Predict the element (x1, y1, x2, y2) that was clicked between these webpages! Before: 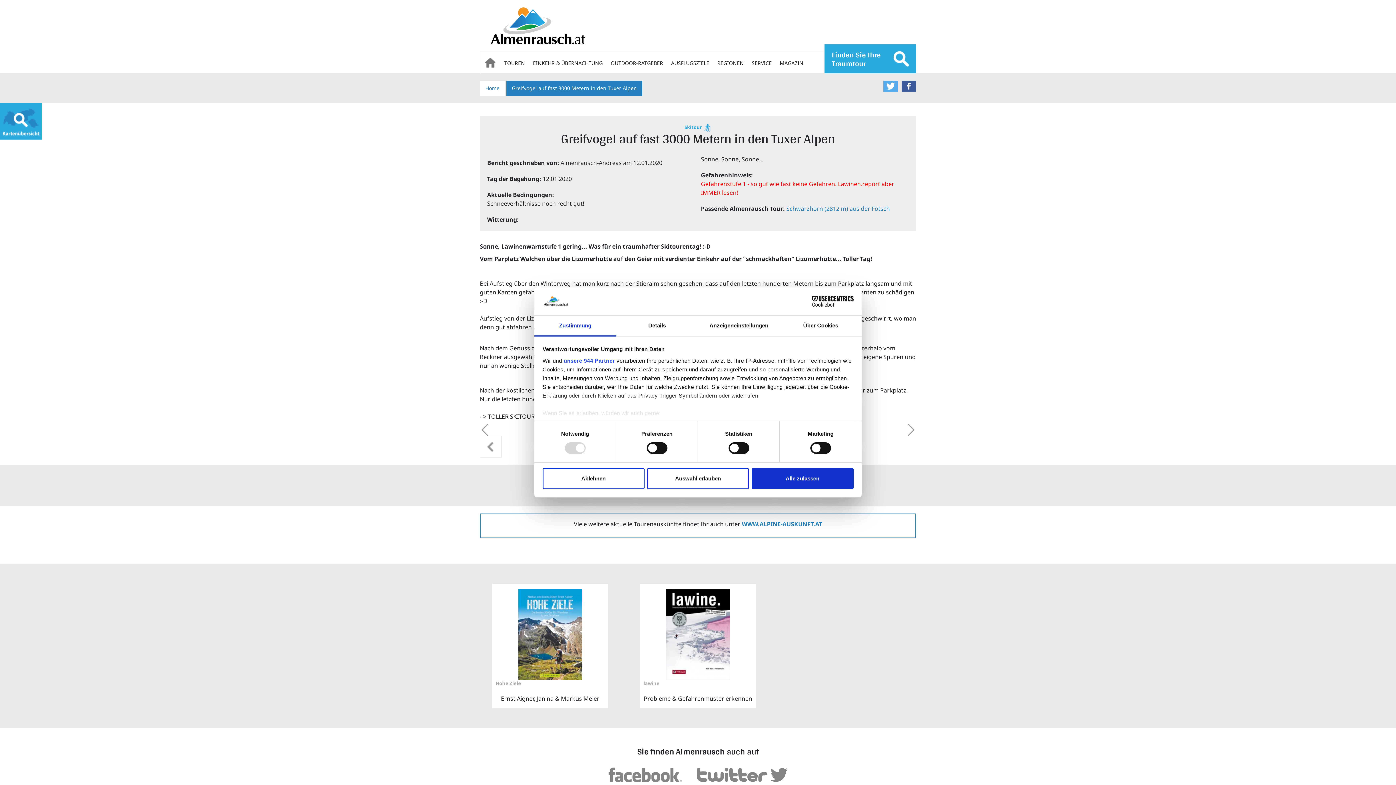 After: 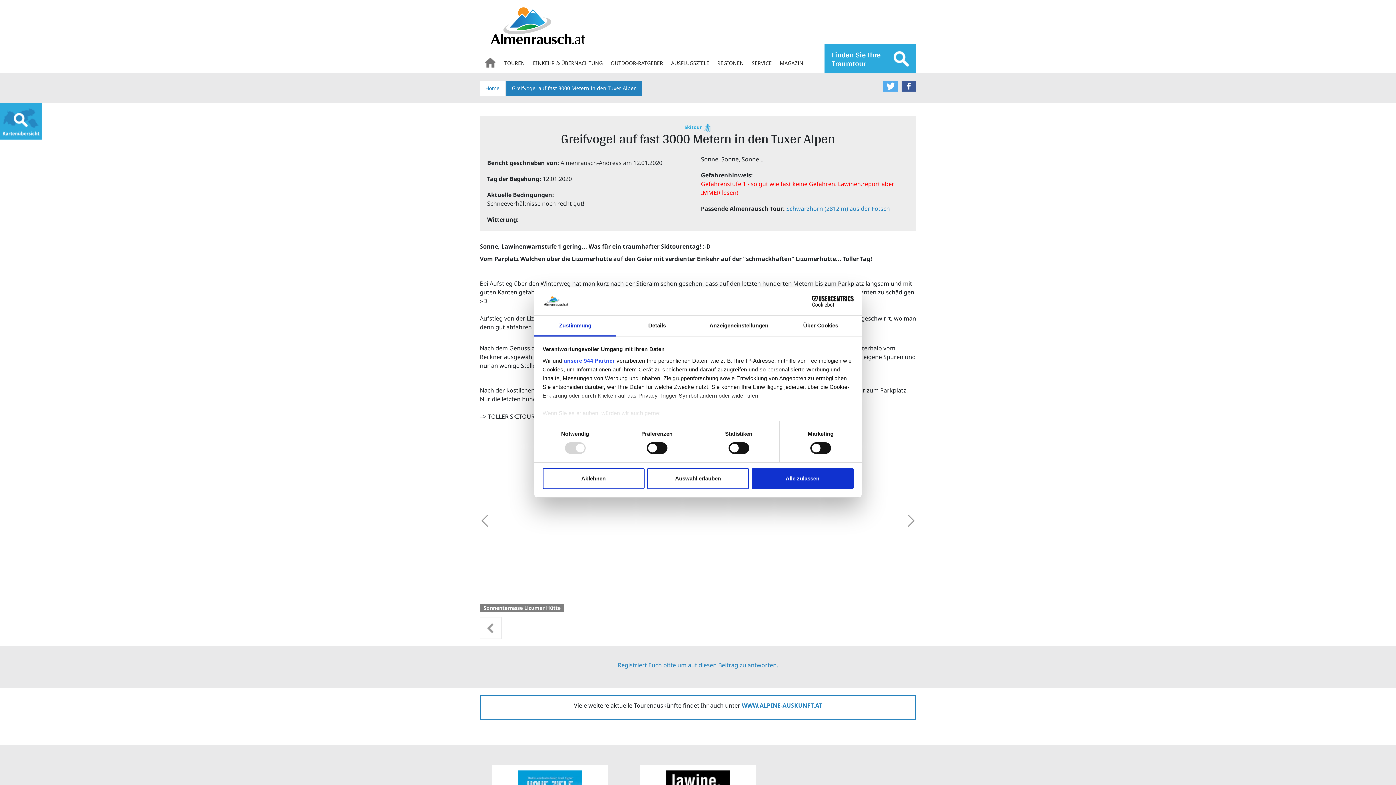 Action: bbox: (534, 315, 616, 336) label: Zustimmung